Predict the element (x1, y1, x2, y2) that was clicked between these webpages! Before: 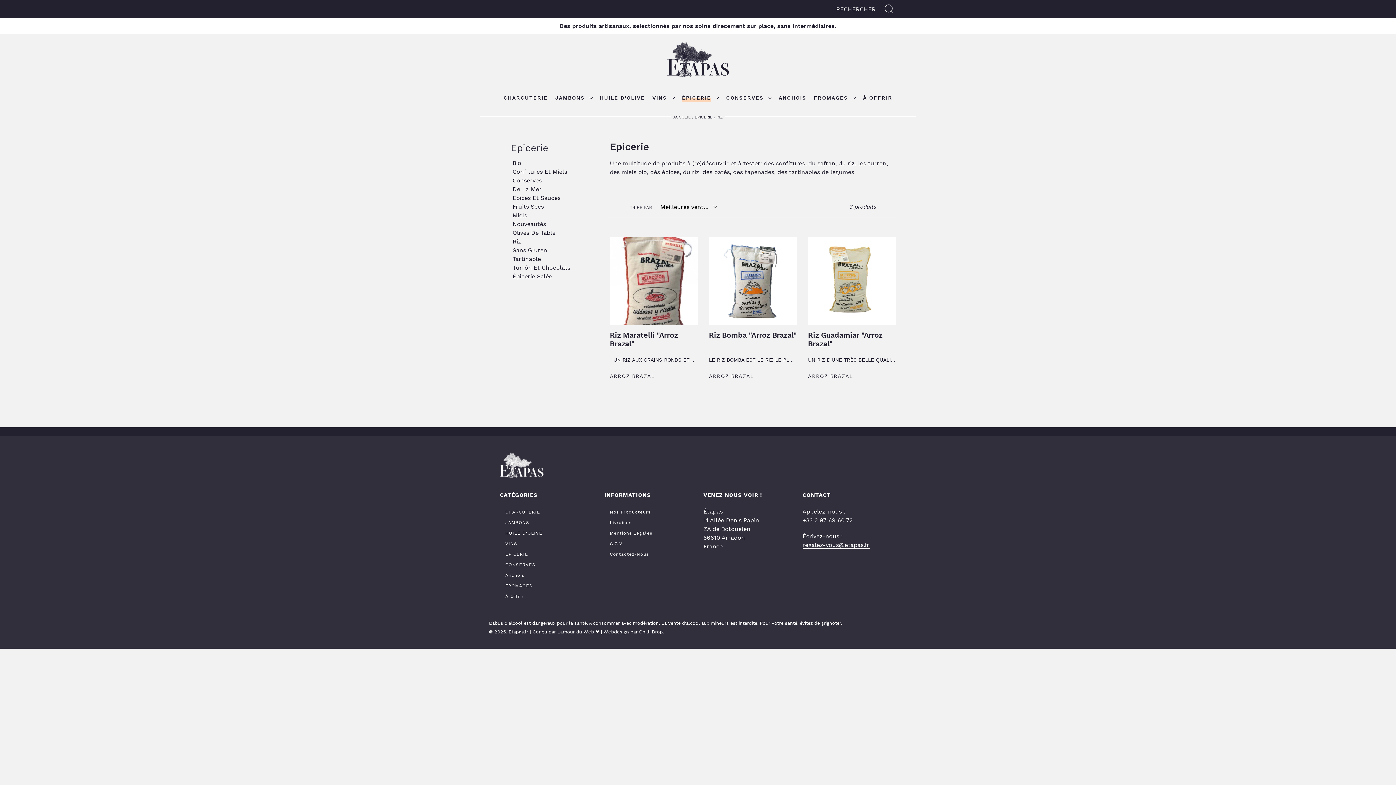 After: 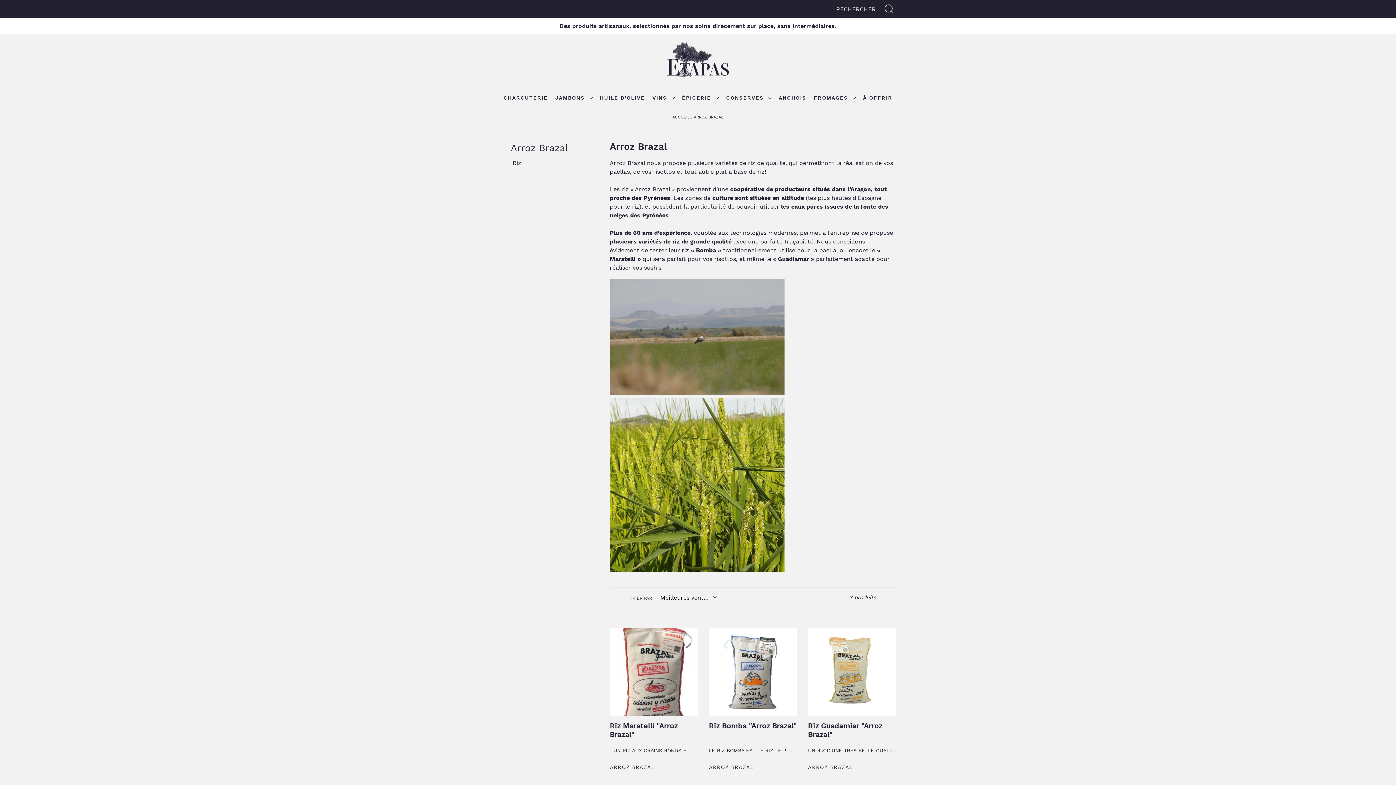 Action: label: ARROZ BRAZAL bbox: (808, 373, 853, 379)